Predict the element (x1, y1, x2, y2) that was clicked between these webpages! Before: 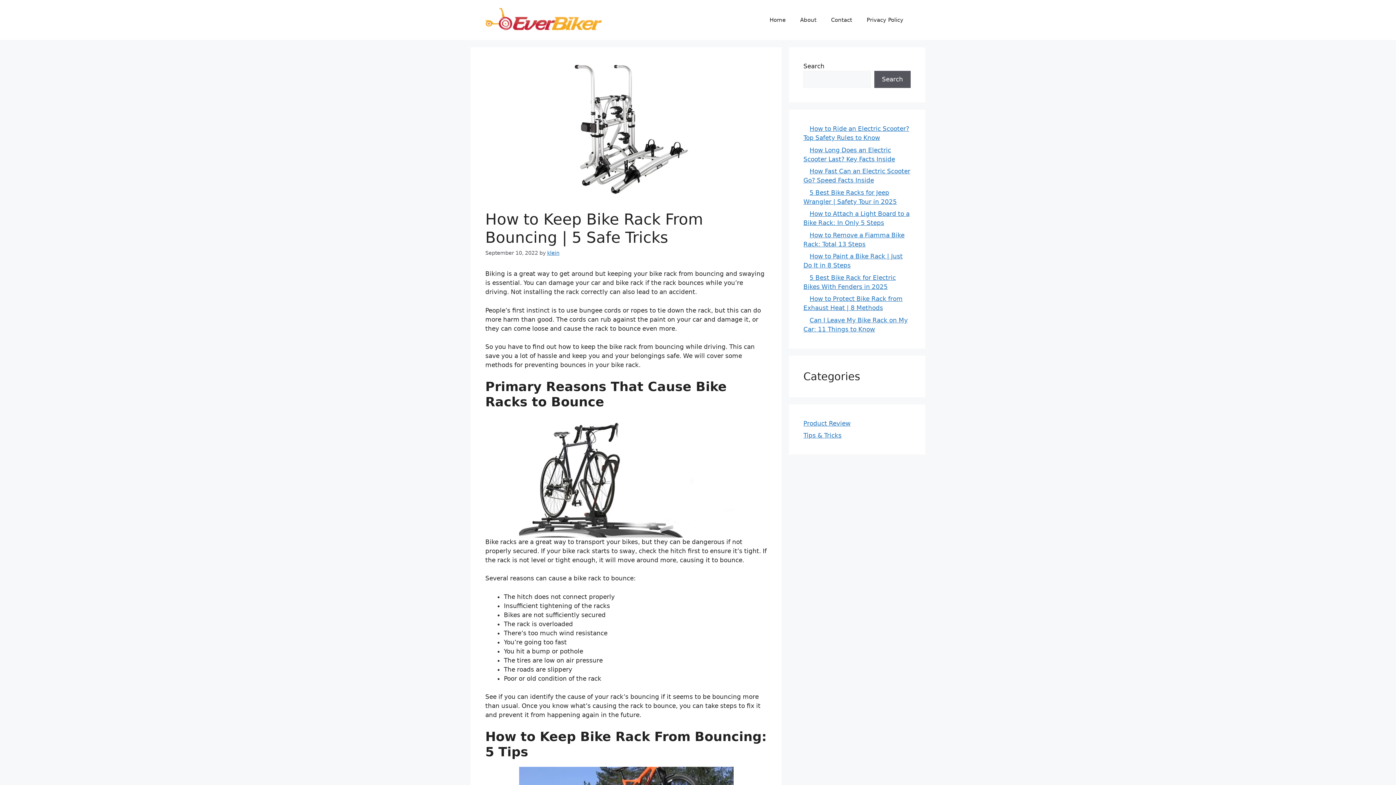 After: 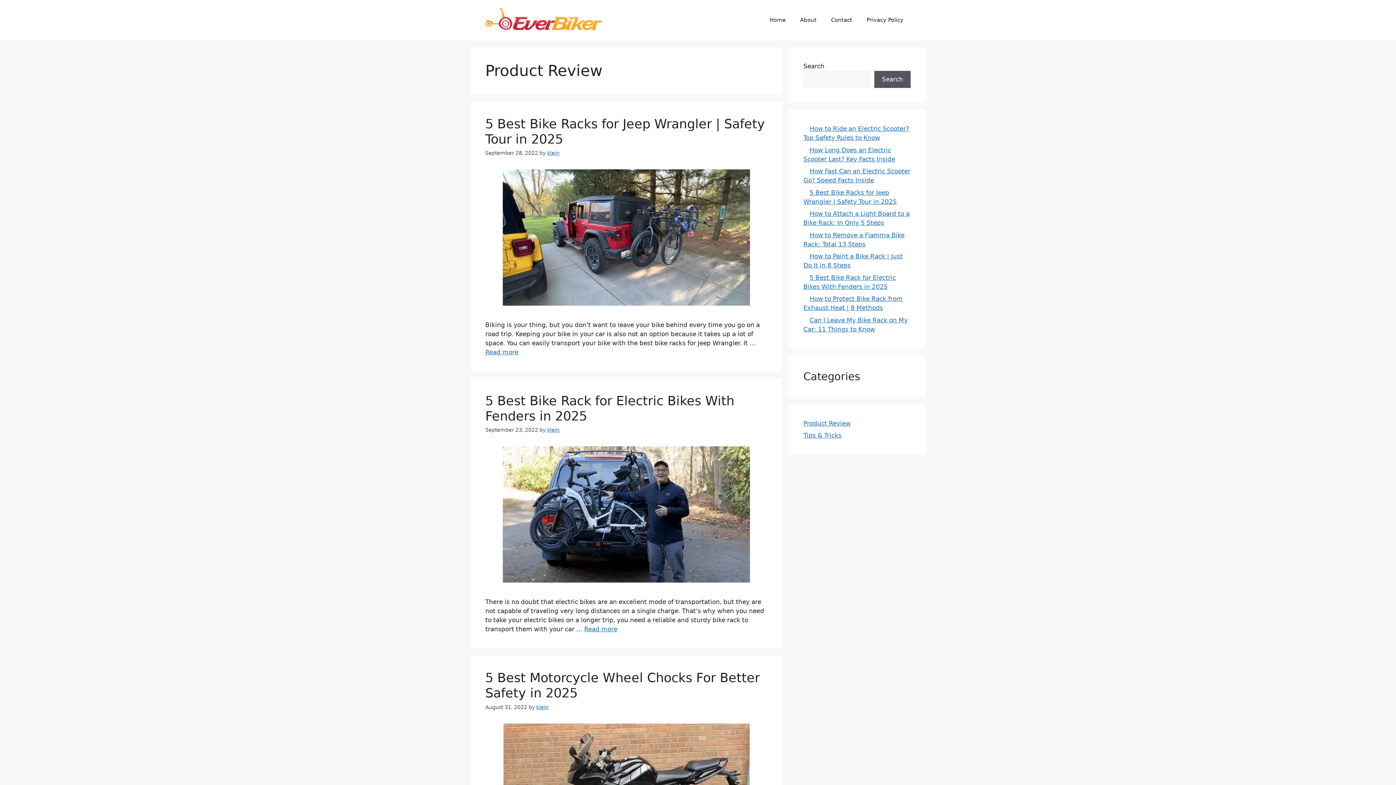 Action: label: Product Review bbox: (803, 419, 850, 427)